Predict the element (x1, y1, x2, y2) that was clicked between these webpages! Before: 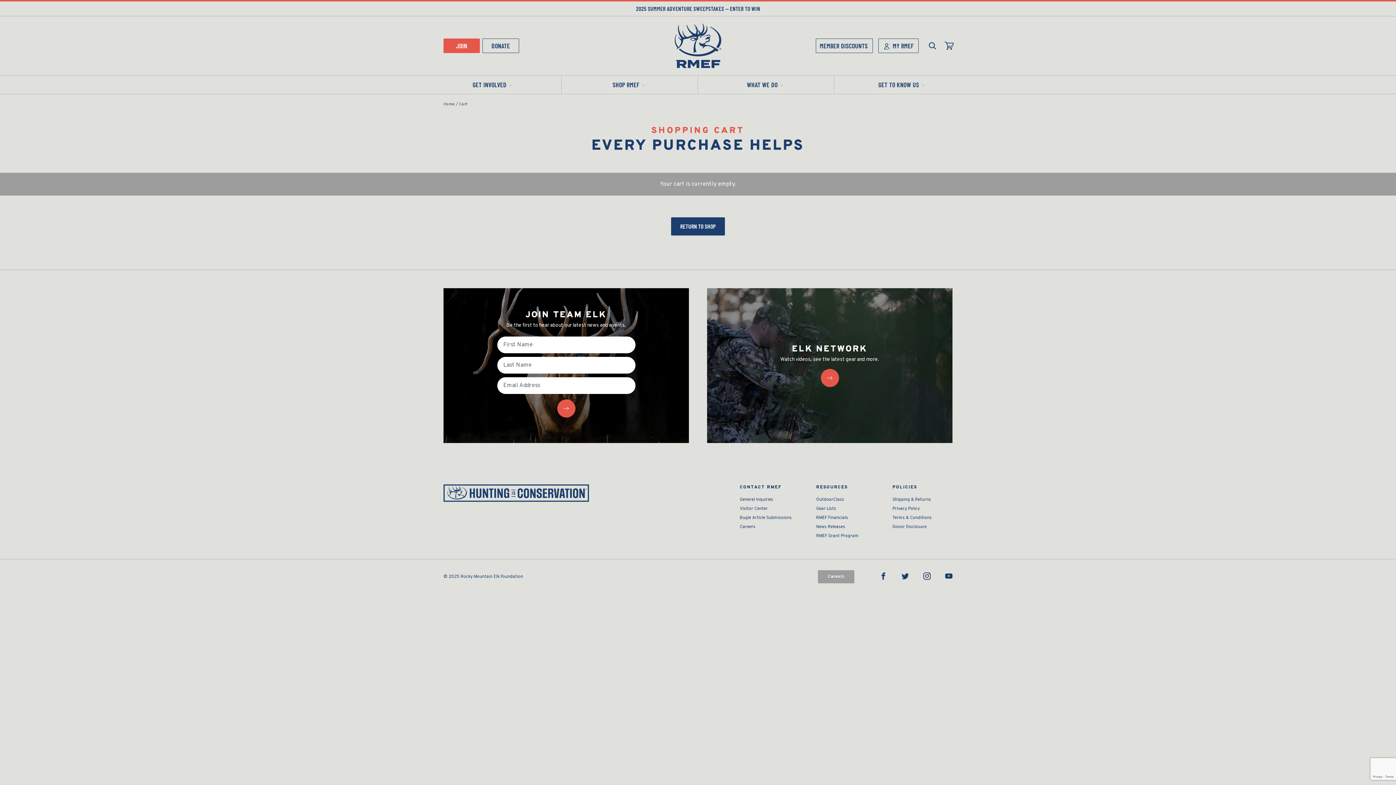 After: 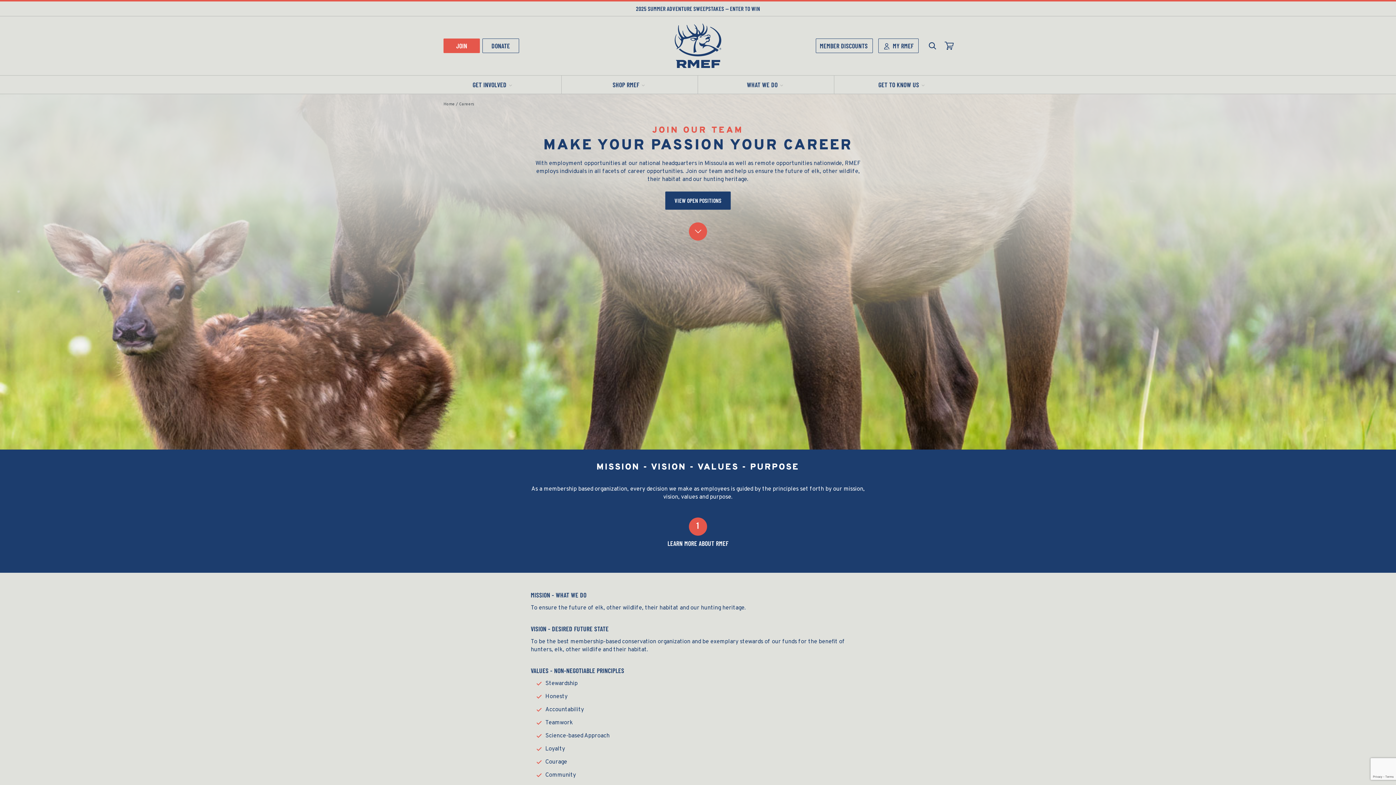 Action: bbox: (740, 522, 794, 532) label: Careers